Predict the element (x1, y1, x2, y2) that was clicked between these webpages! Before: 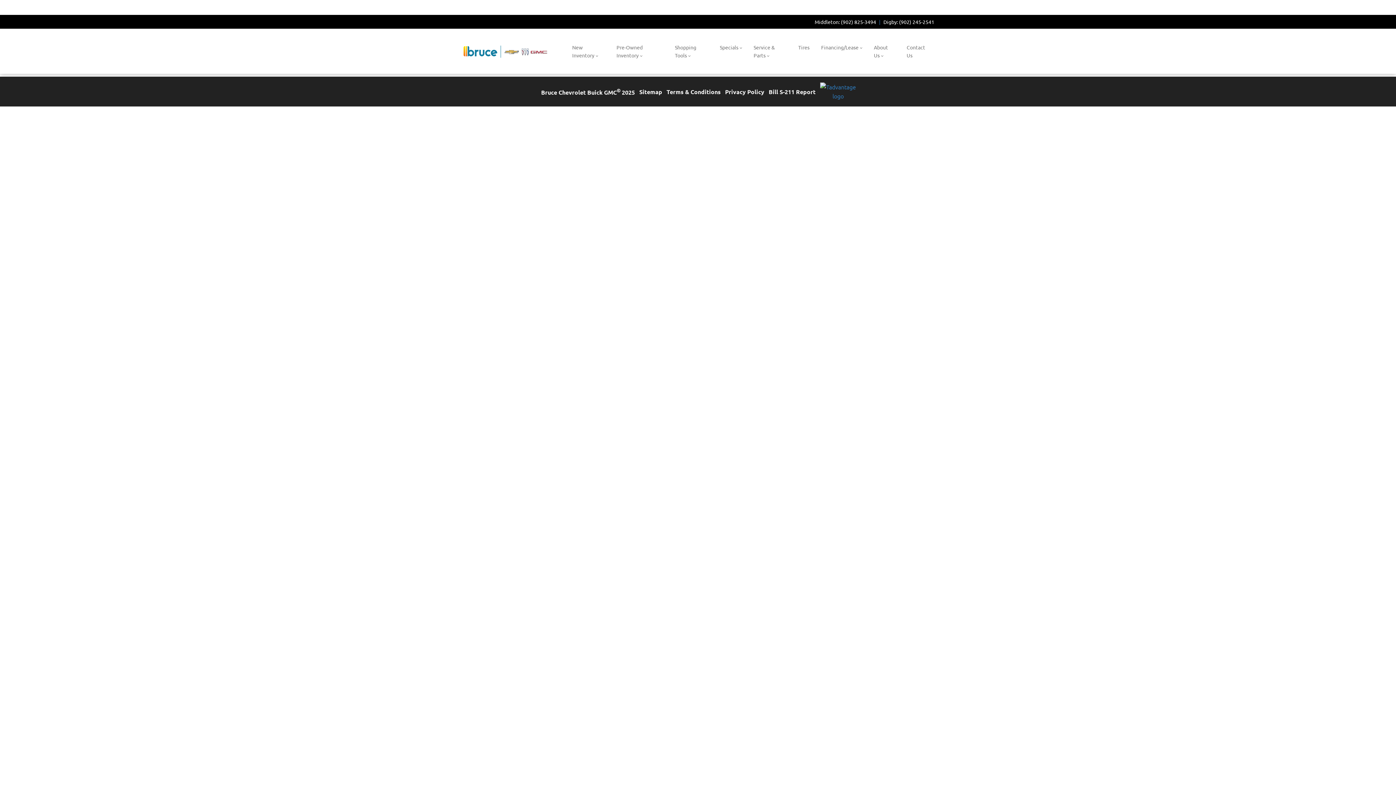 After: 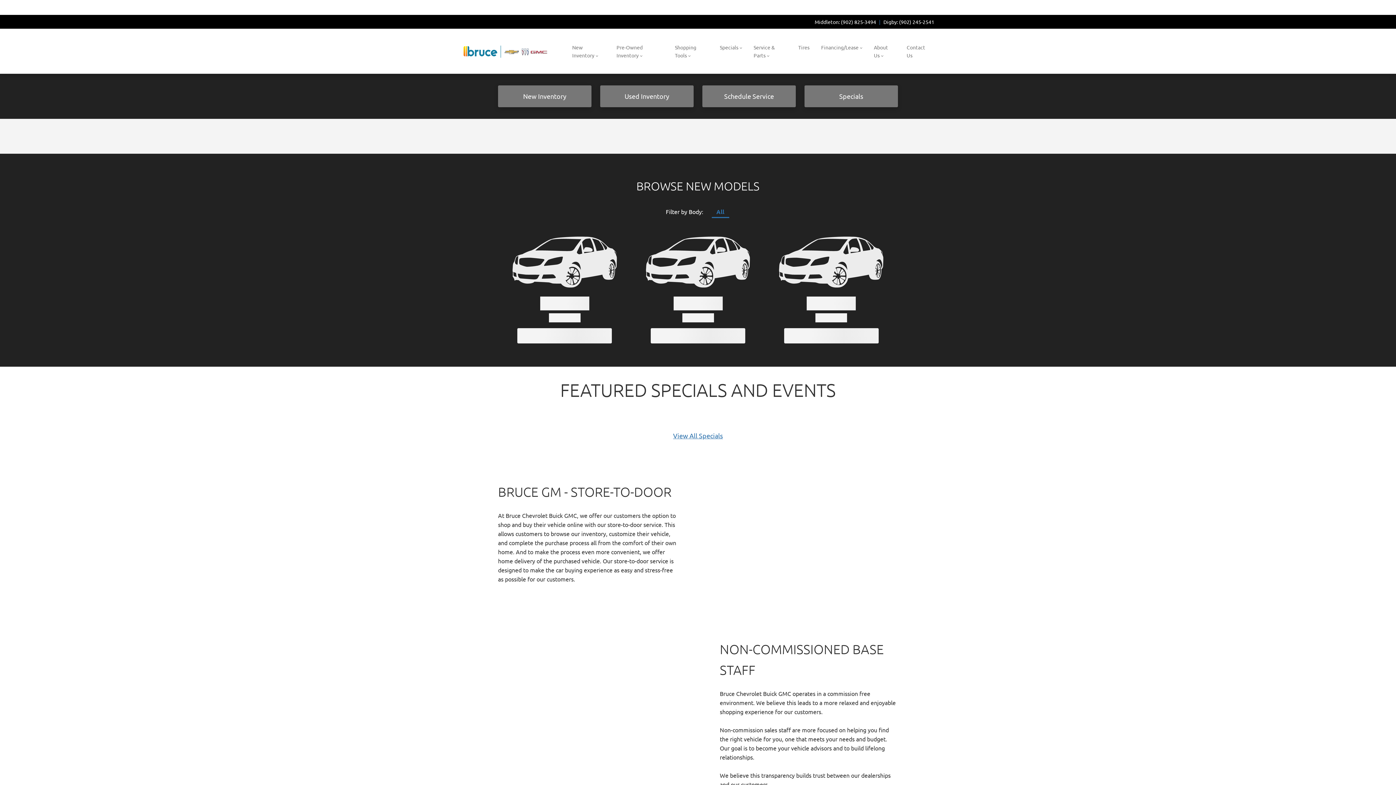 Action: bbox: (461, 41, 549, 60)